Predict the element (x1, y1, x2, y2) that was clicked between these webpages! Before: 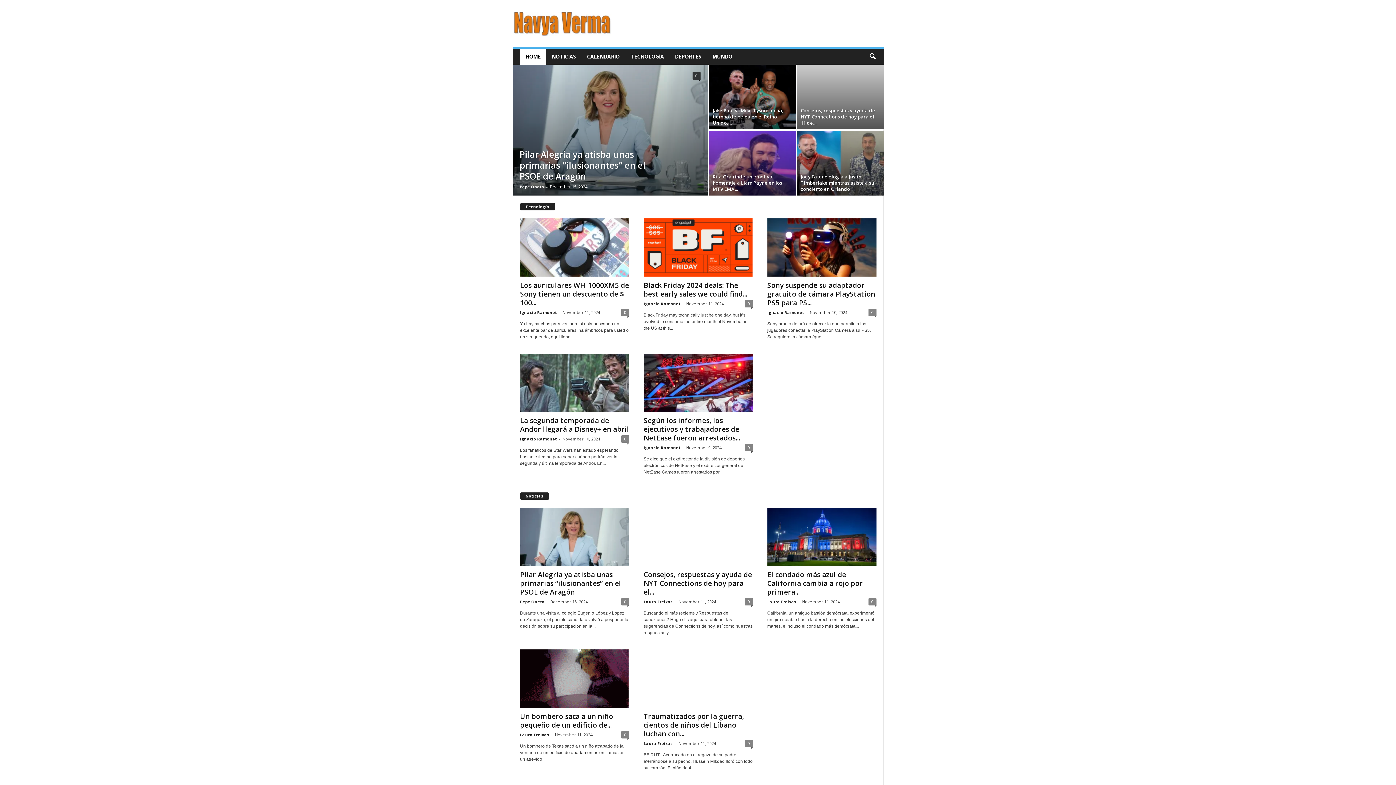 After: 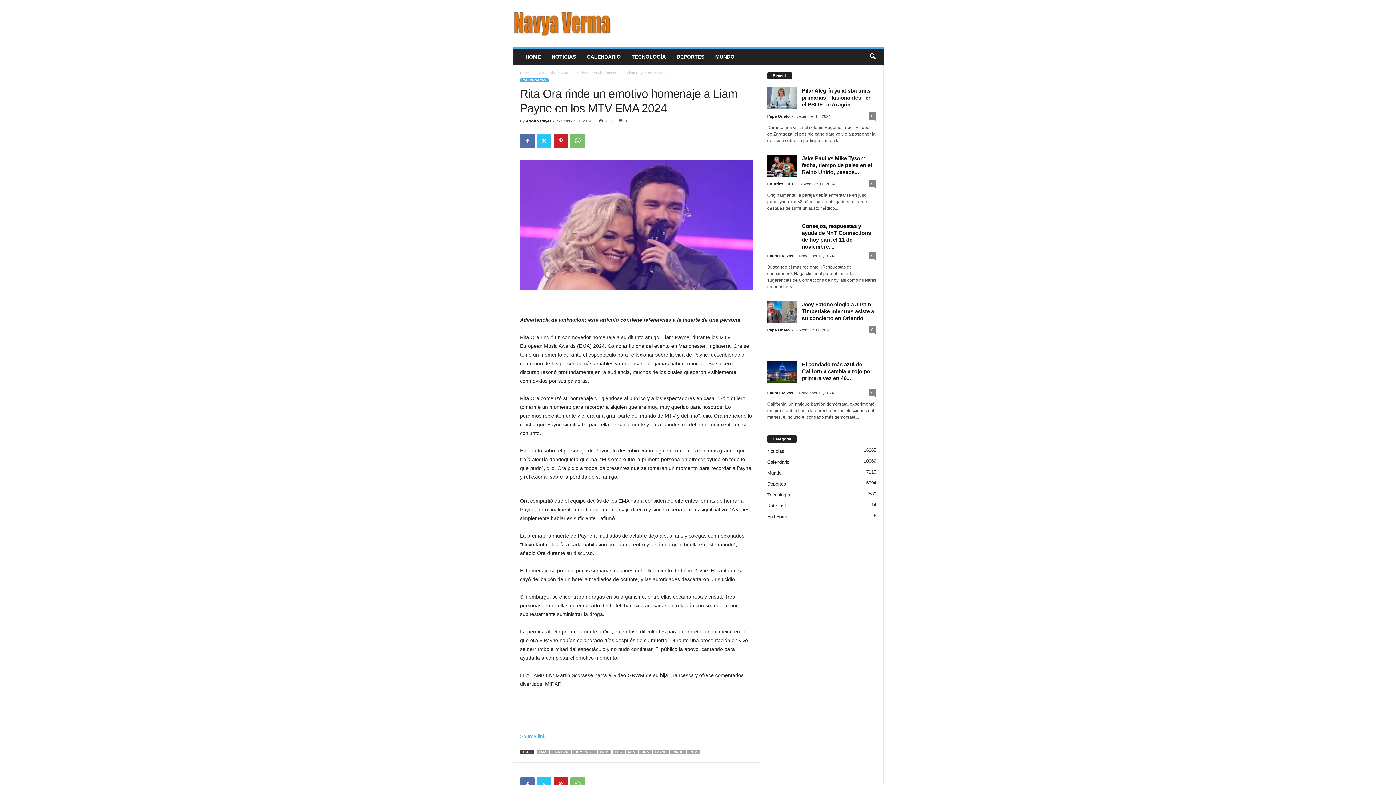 Action: bbox: (709, 130, 795, 195)